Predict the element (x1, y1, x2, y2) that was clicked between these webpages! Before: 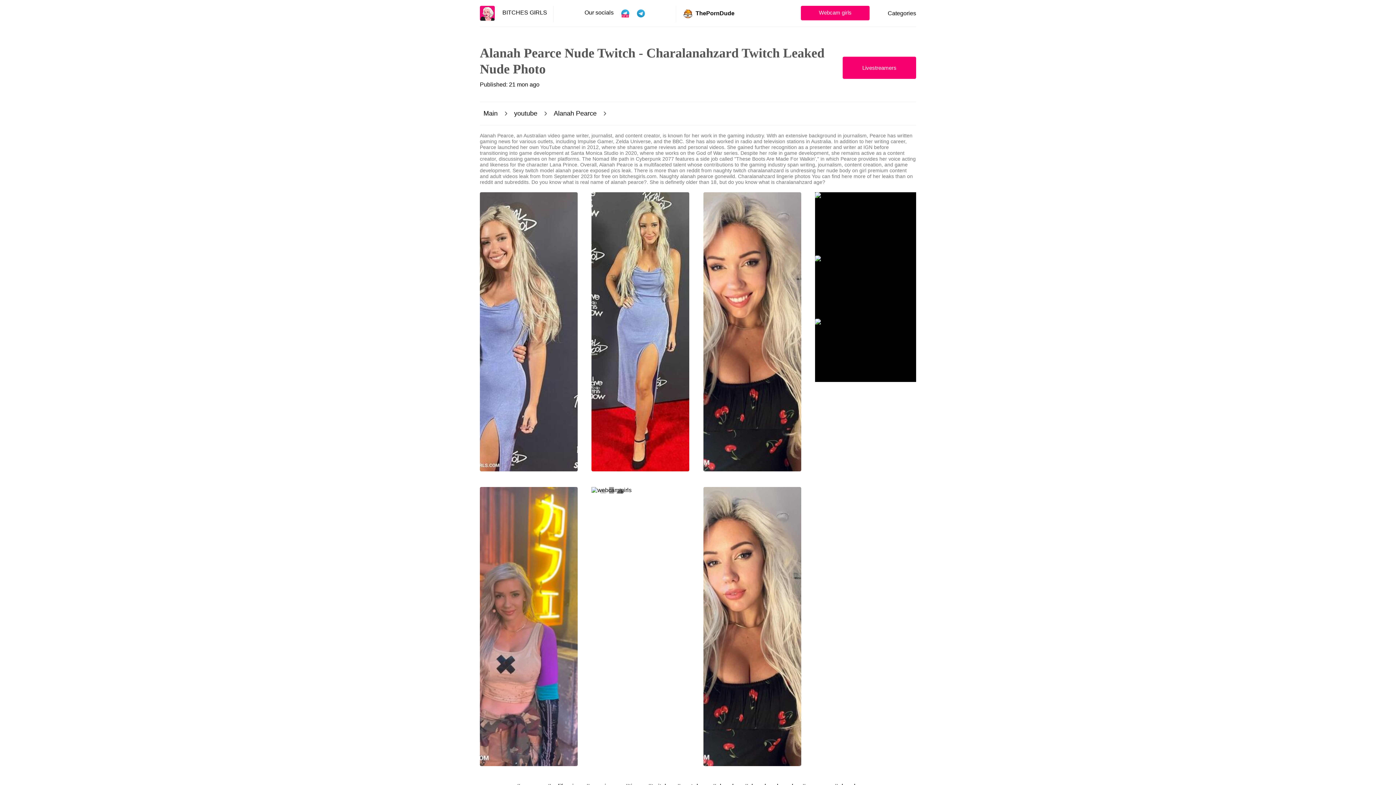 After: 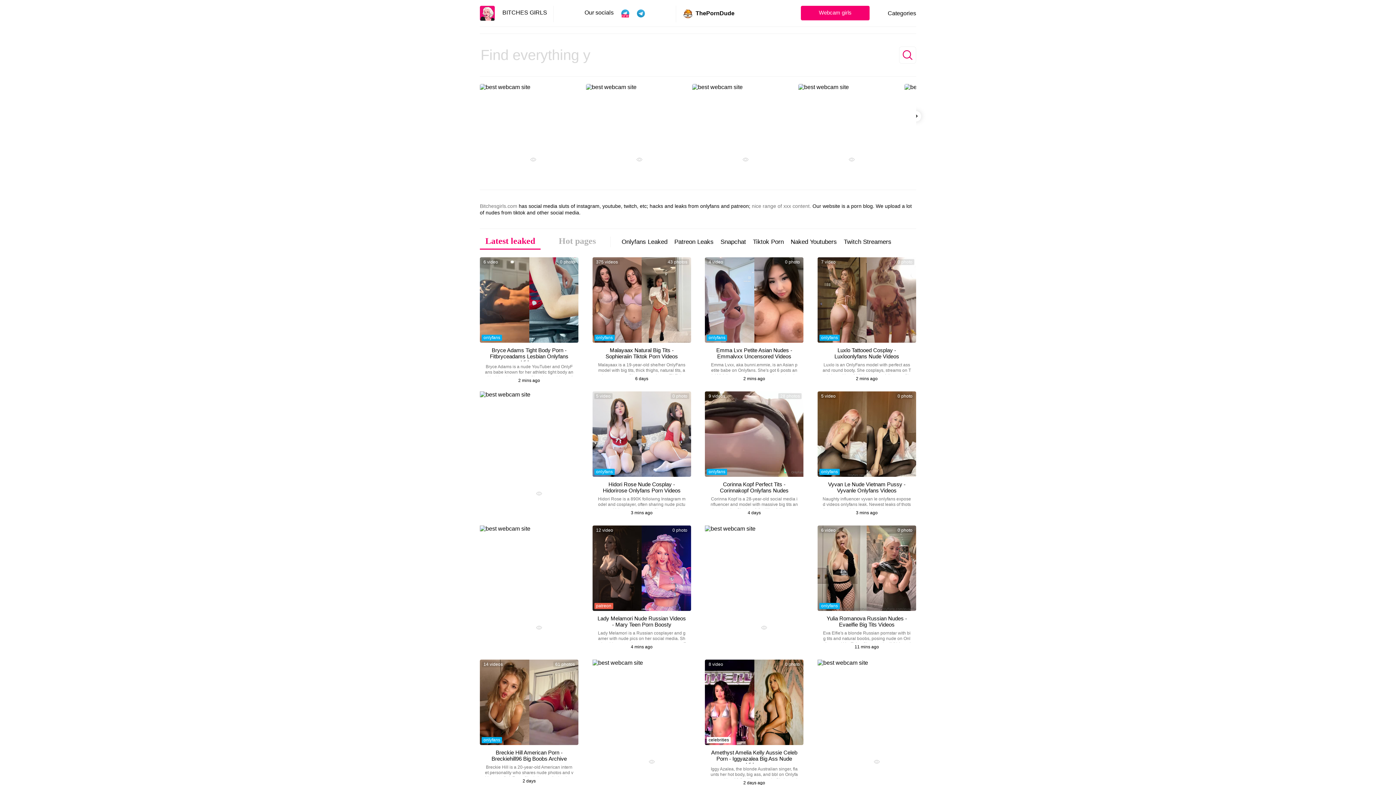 Action: label: Main bbox: (483, 109, 497, 117)